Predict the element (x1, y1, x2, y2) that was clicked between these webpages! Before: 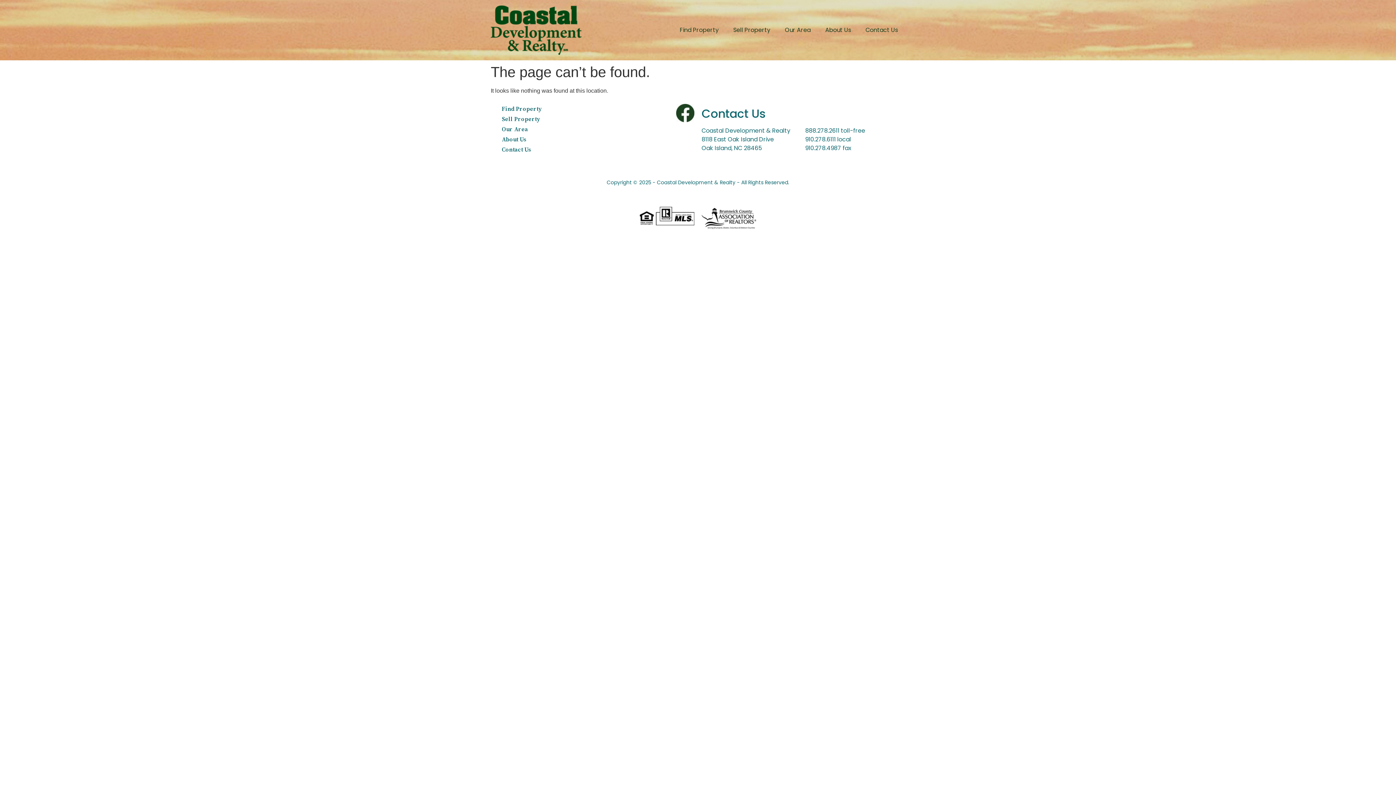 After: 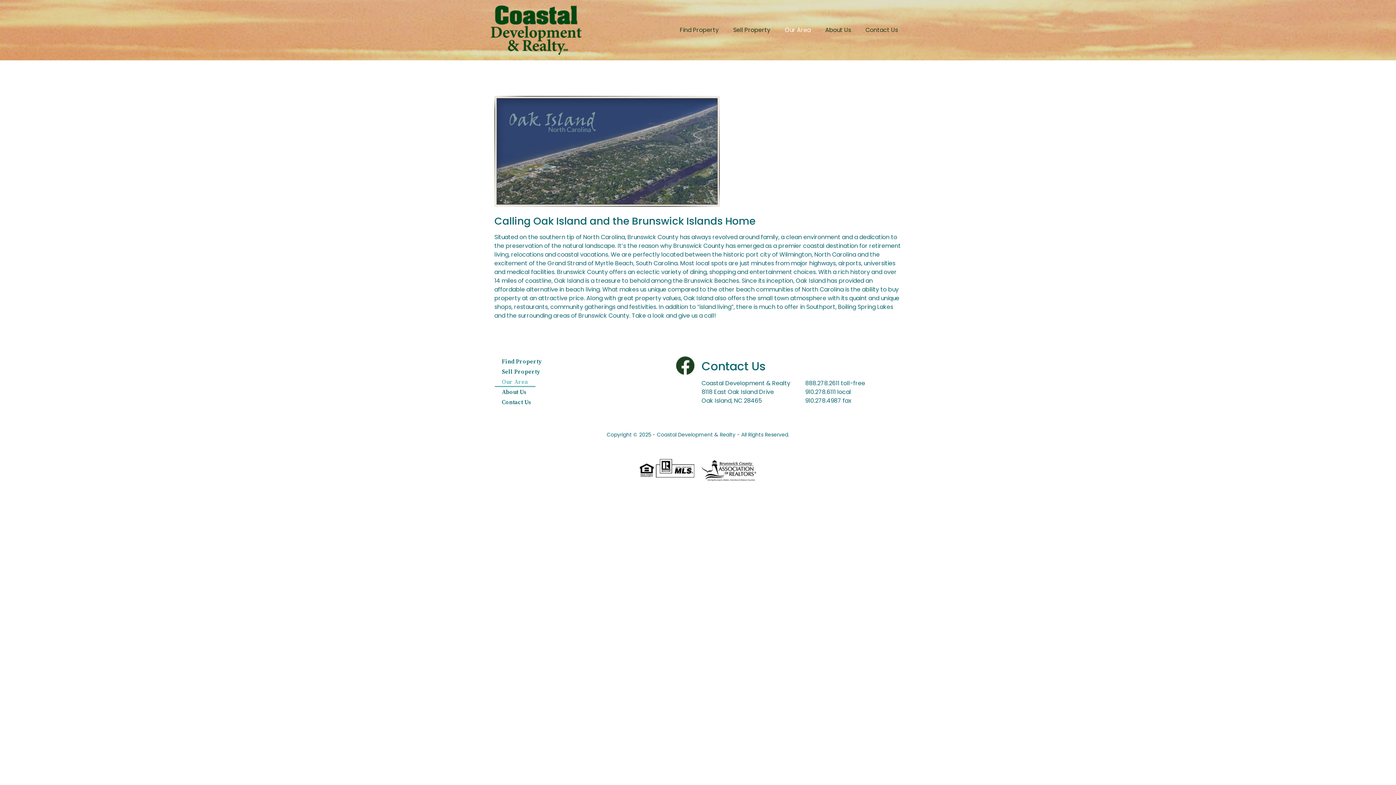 Action: label: Our Area bbox: (777, 21, 818, 38)